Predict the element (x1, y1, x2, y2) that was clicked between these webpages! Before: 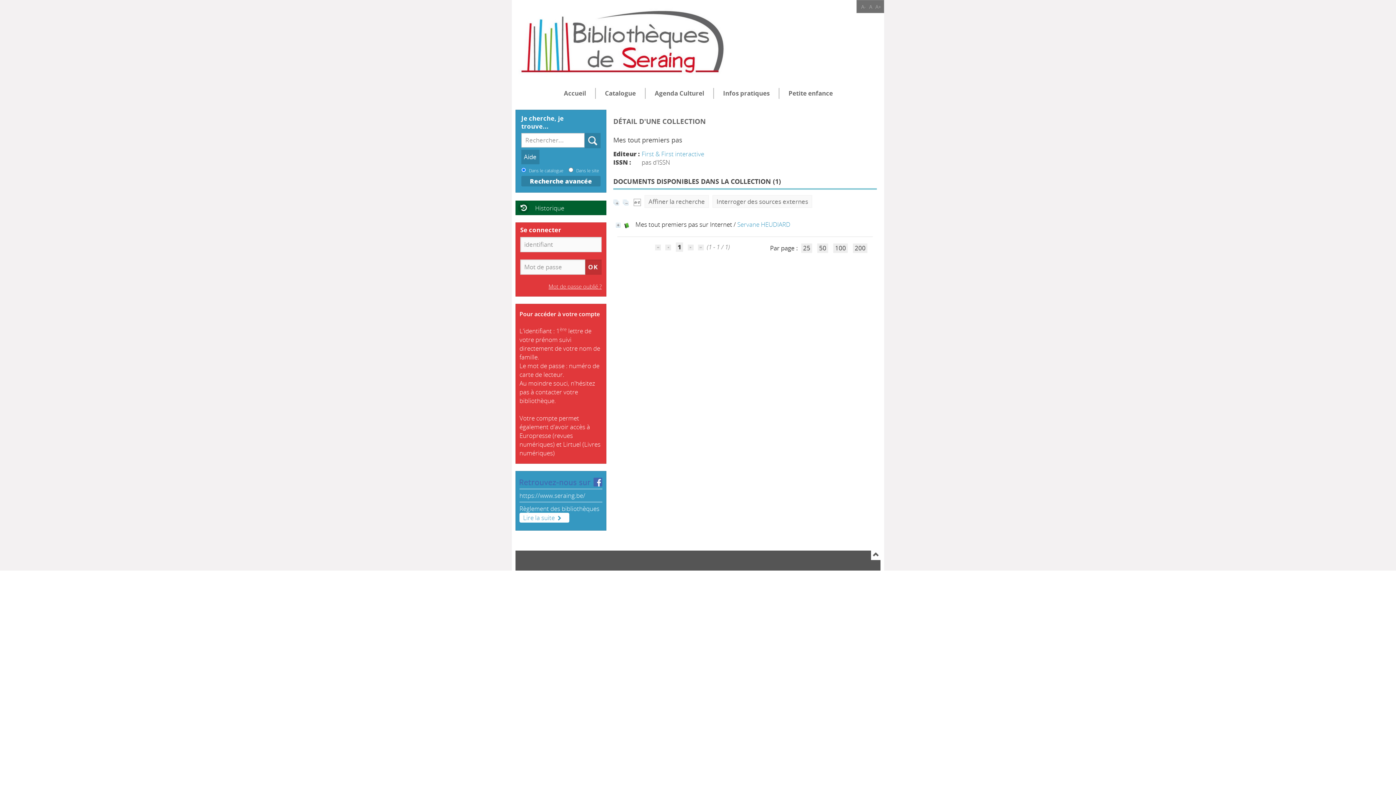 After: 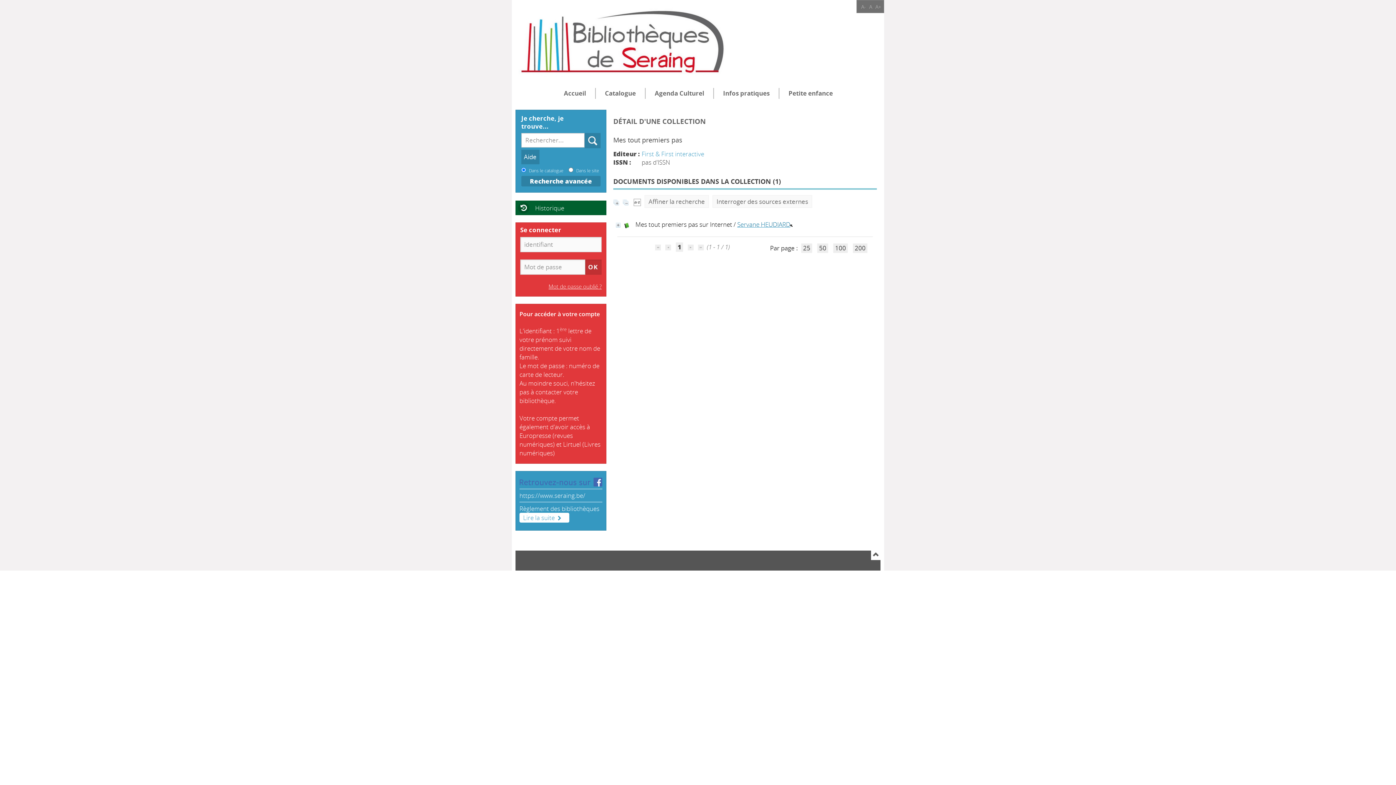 Action: bbox: (737, 220, 790, 228) label: Servane HEUDIARD